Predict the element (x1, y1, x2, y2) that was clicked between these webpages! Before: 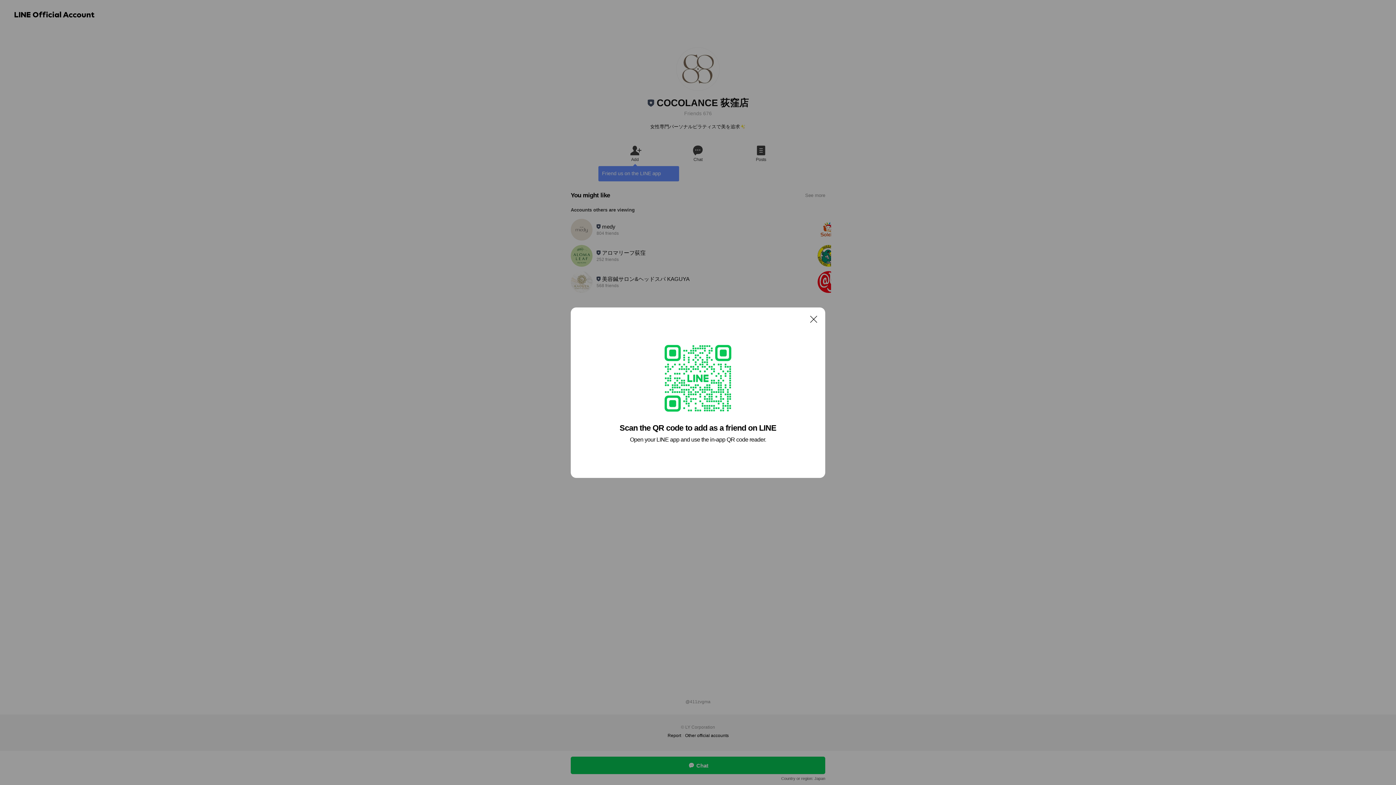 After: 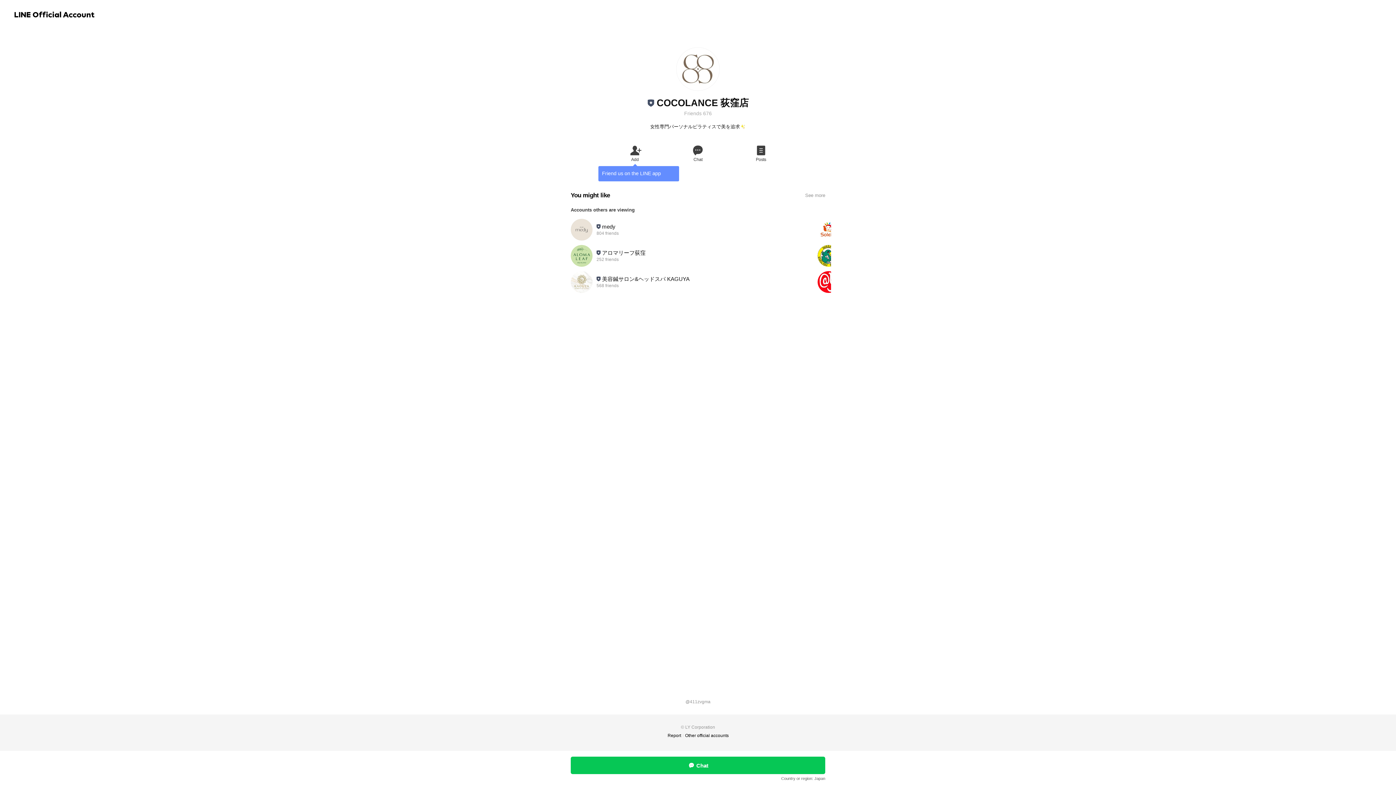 Action: bbox: (806, 311, 821, 326) label: Close